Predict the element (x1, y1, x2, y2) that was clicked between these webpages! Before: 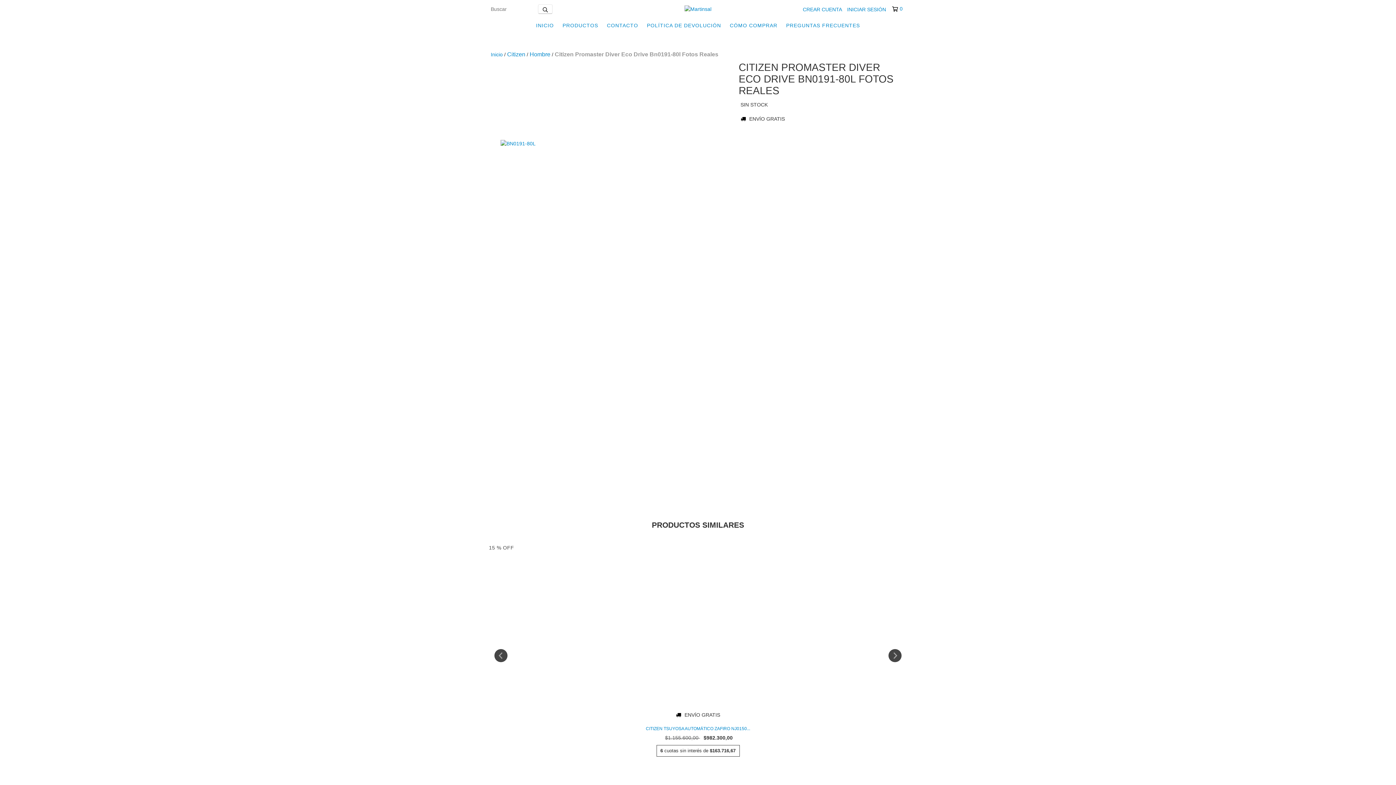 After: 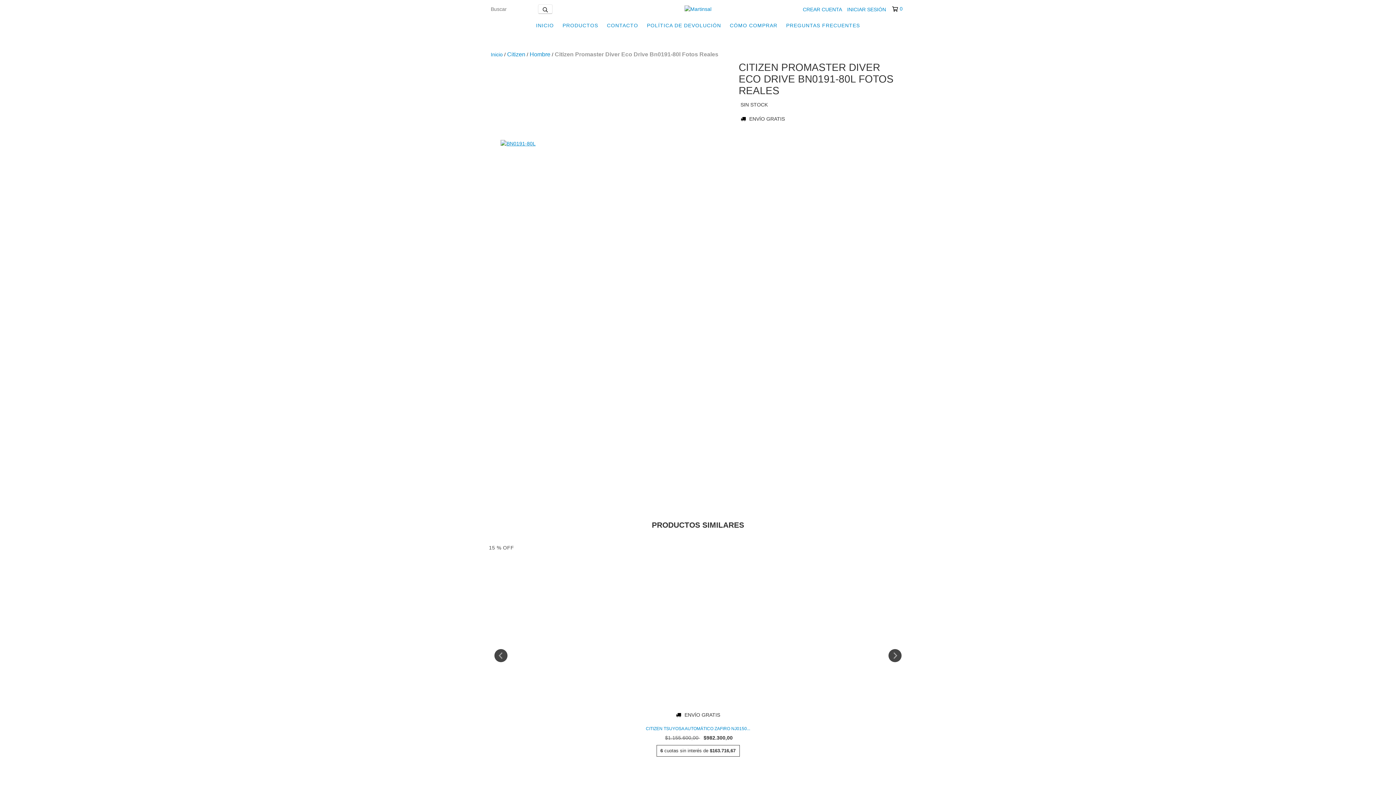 Action: bbox: (500, 140, 535, 147)